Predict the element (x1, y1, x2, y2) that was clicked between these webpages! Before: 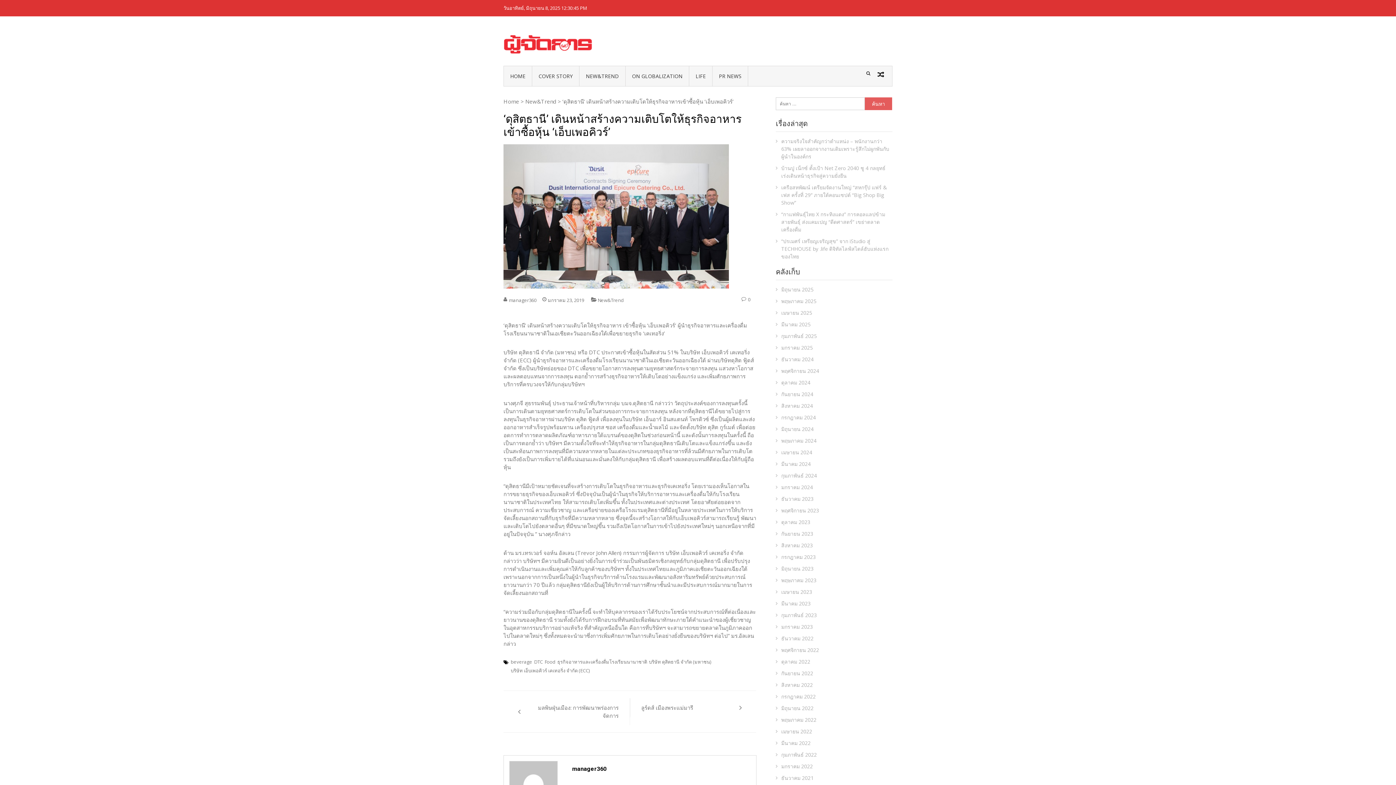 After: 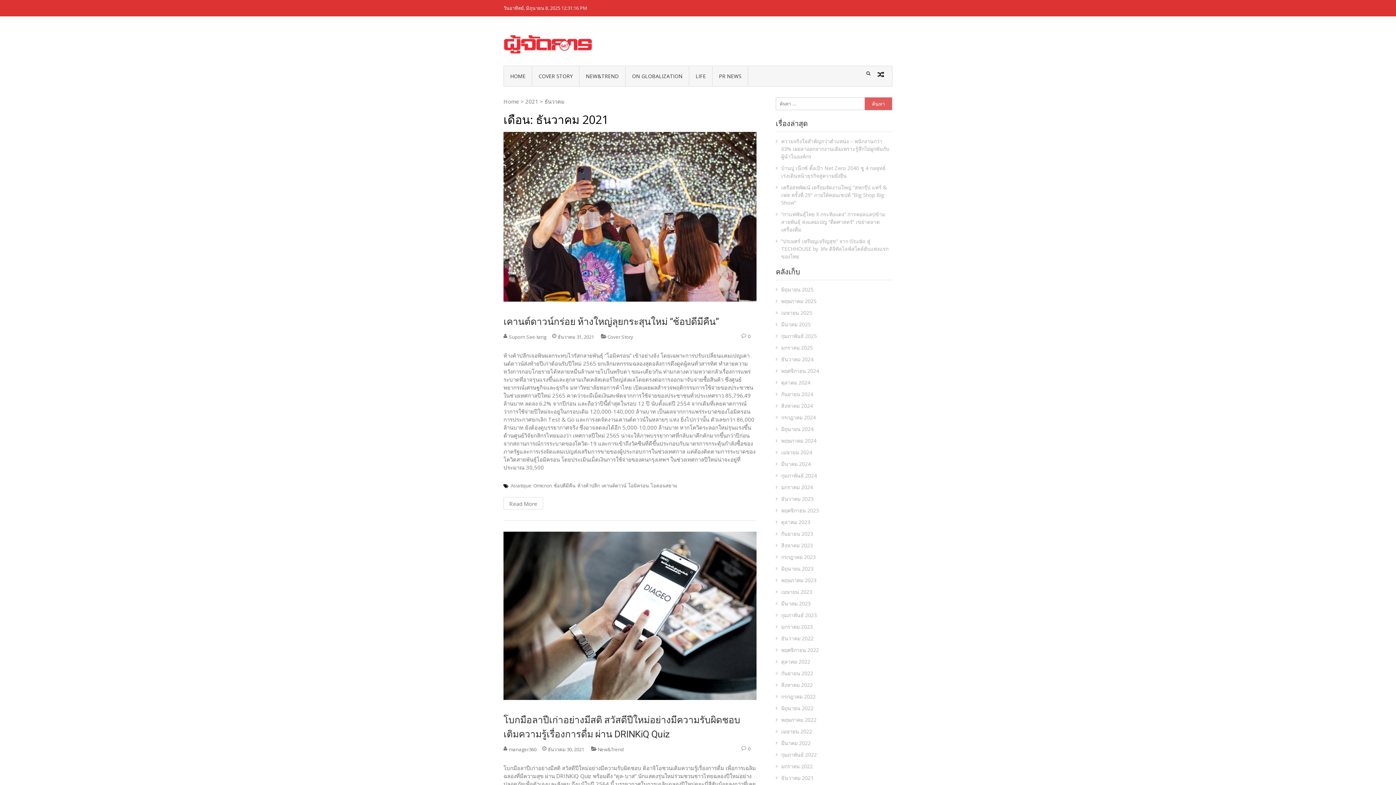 Action: label: ธันวาคม 2021 bbox: (776, 774, 882, 782)